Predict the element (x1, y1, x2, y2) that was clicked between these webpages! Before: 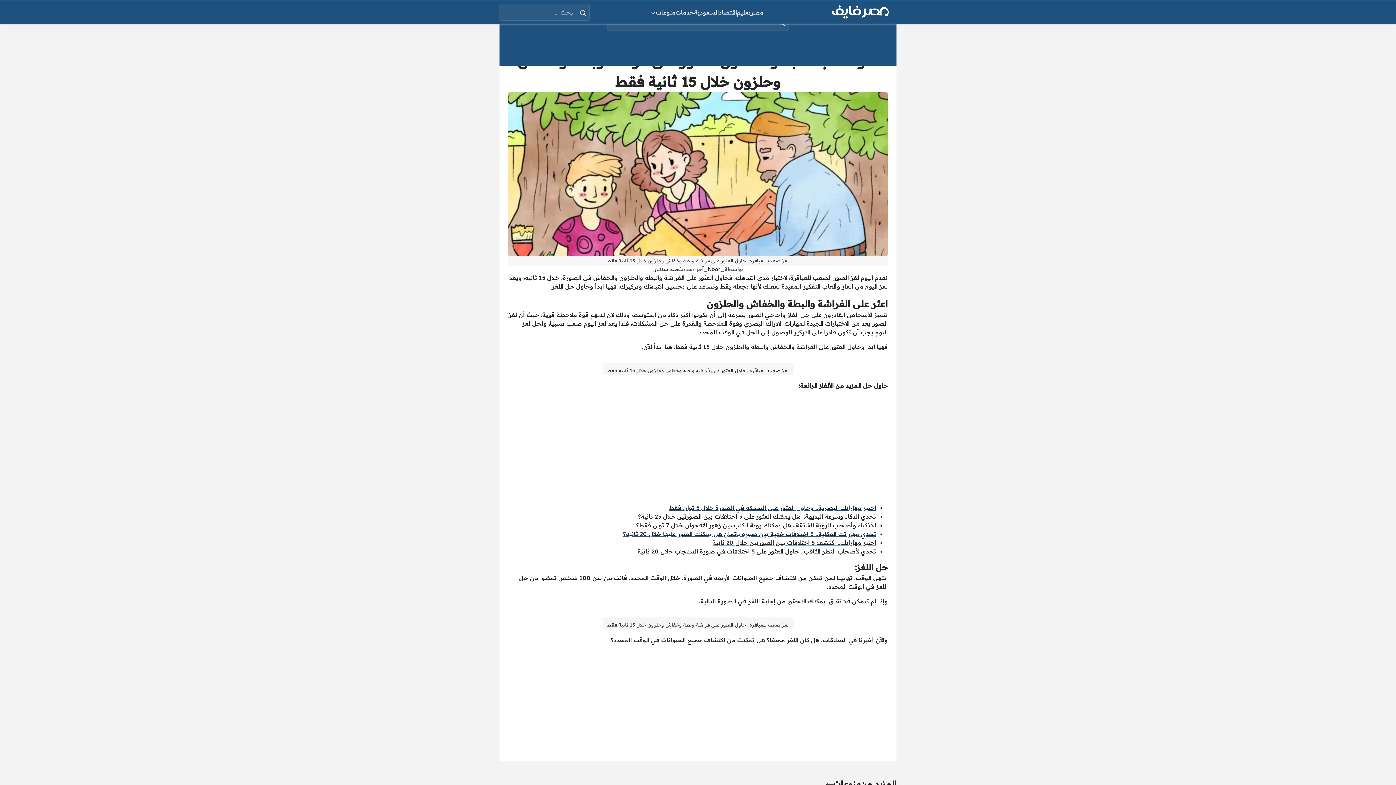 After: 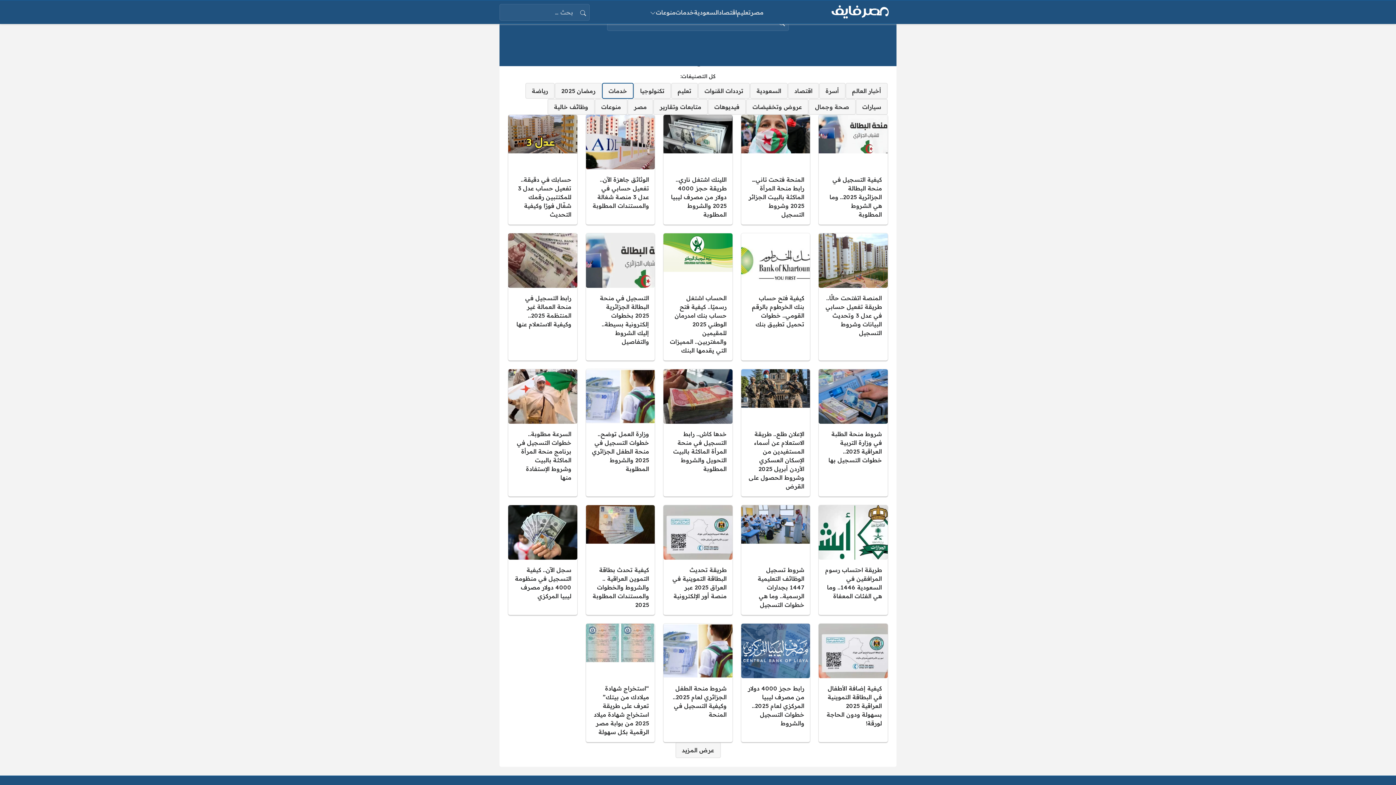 Action: bbox: (675, 8, 694, 16) label: خدمات